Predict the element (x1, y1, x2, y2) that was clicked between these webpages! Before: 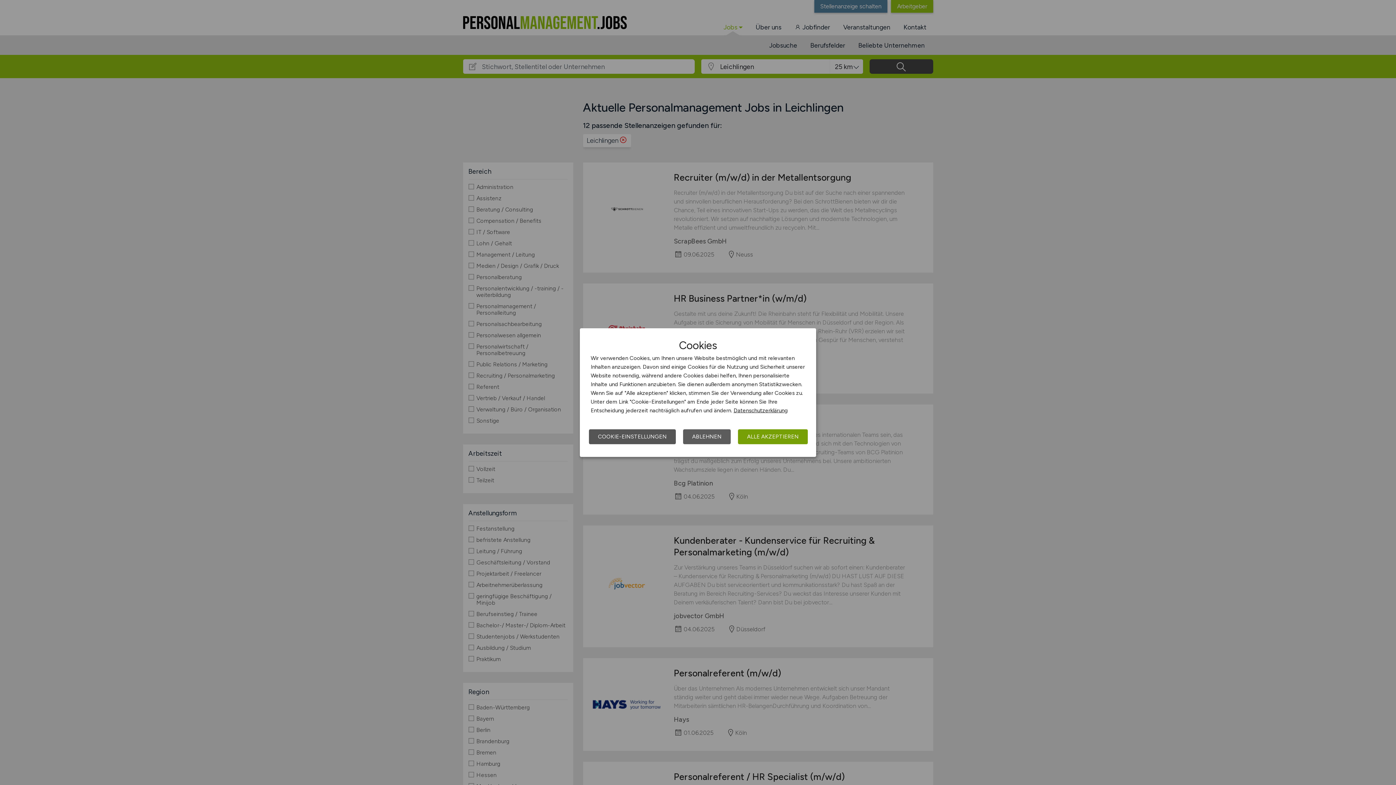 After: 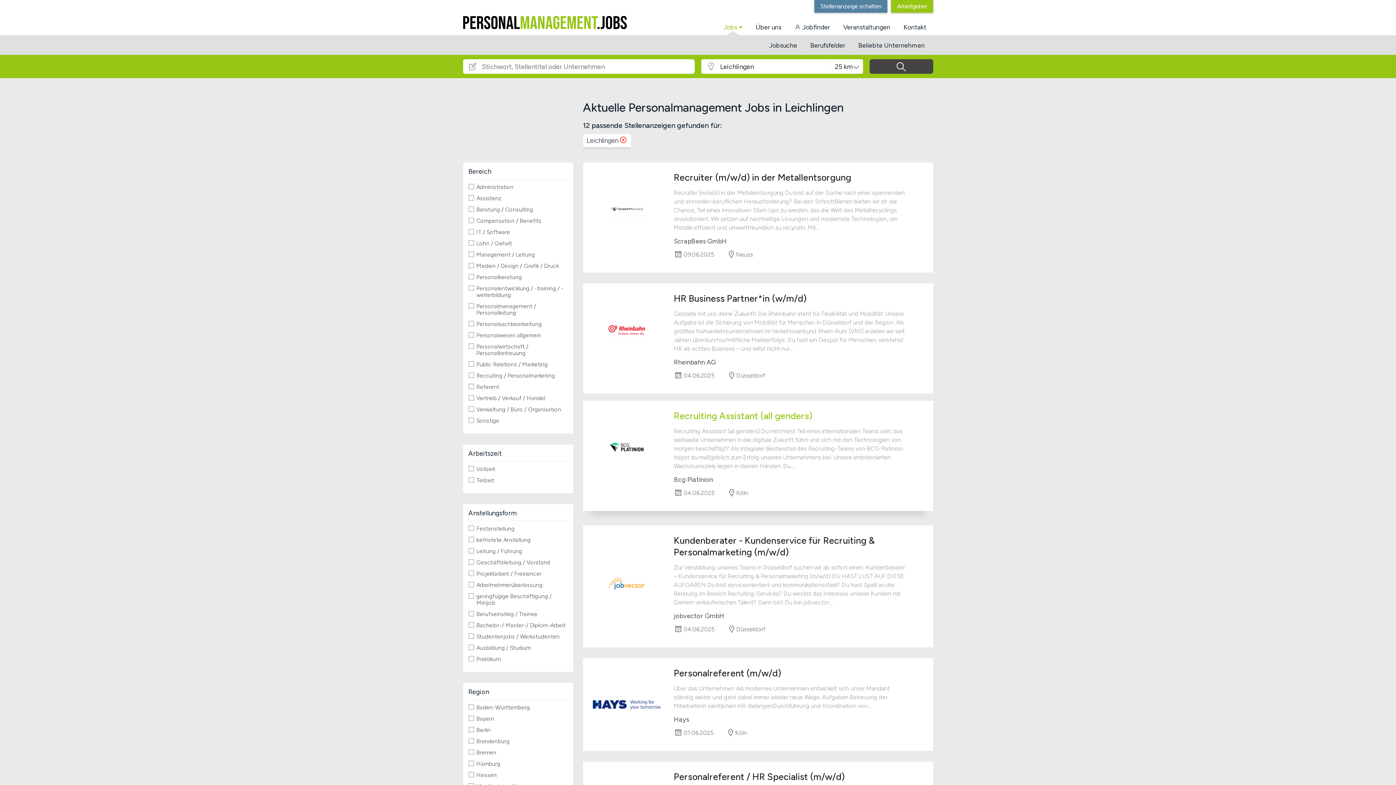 Action: label: ABLEHNEN bbox: (683, 429, 730, 444)